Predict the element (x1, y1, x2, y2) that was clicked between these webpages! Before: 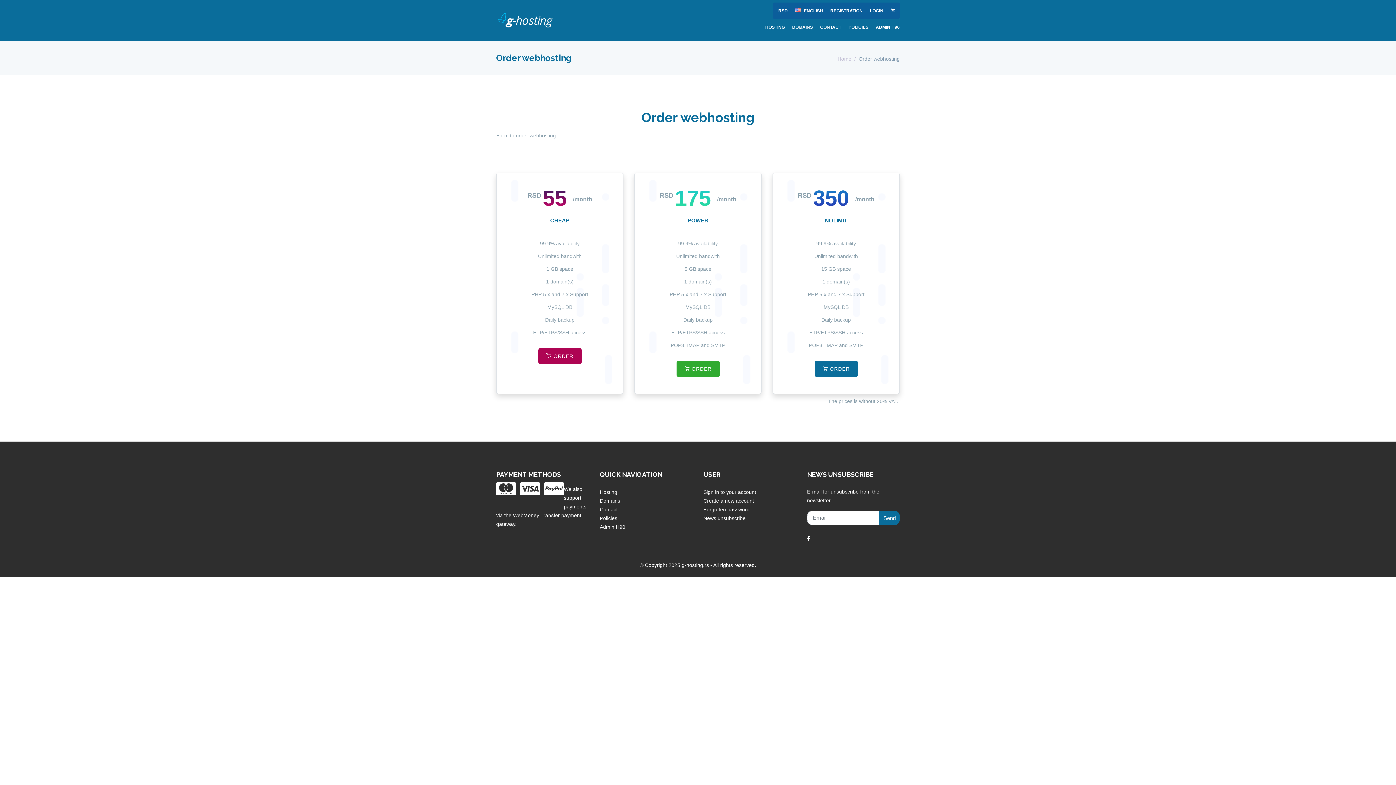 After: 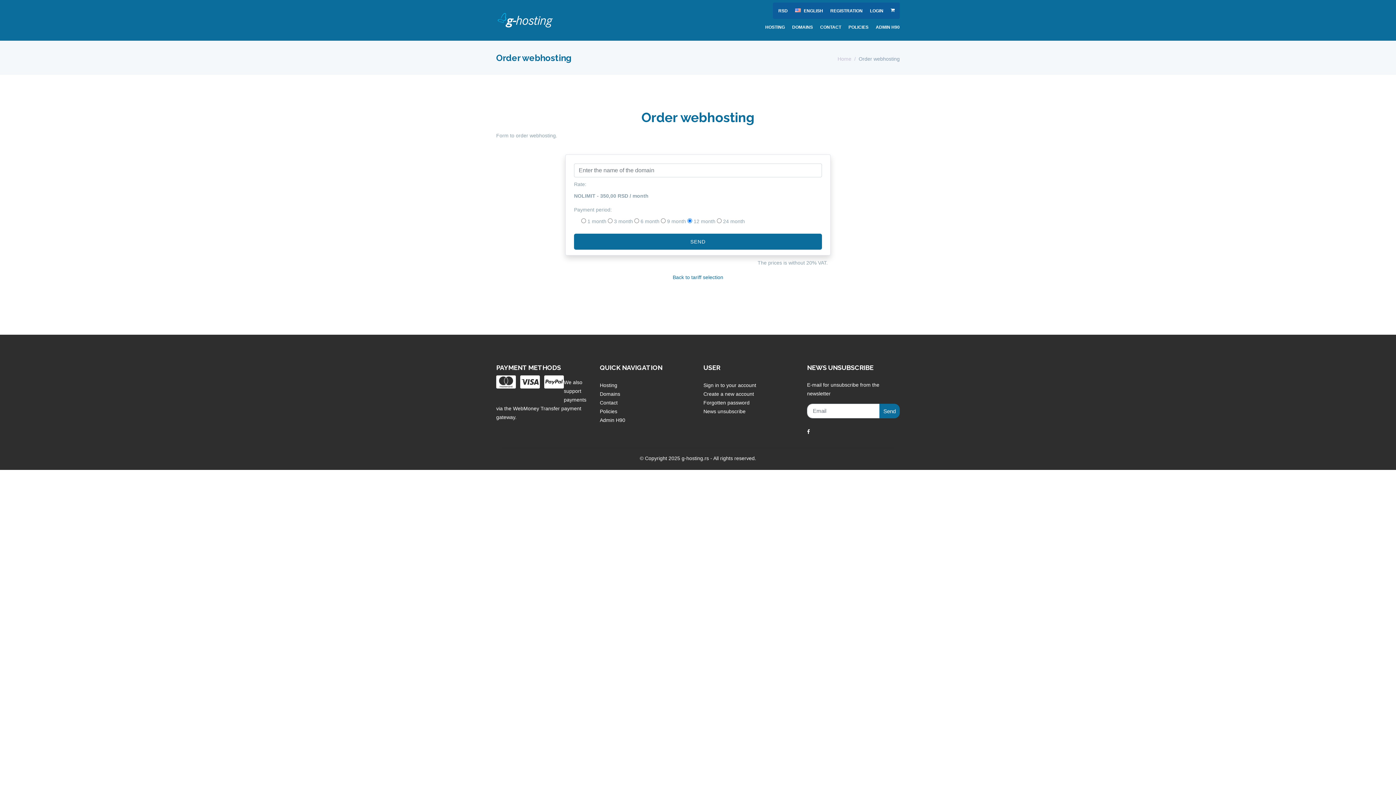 Action: label:  ORDER bbox: (814, 361, 858, 377)